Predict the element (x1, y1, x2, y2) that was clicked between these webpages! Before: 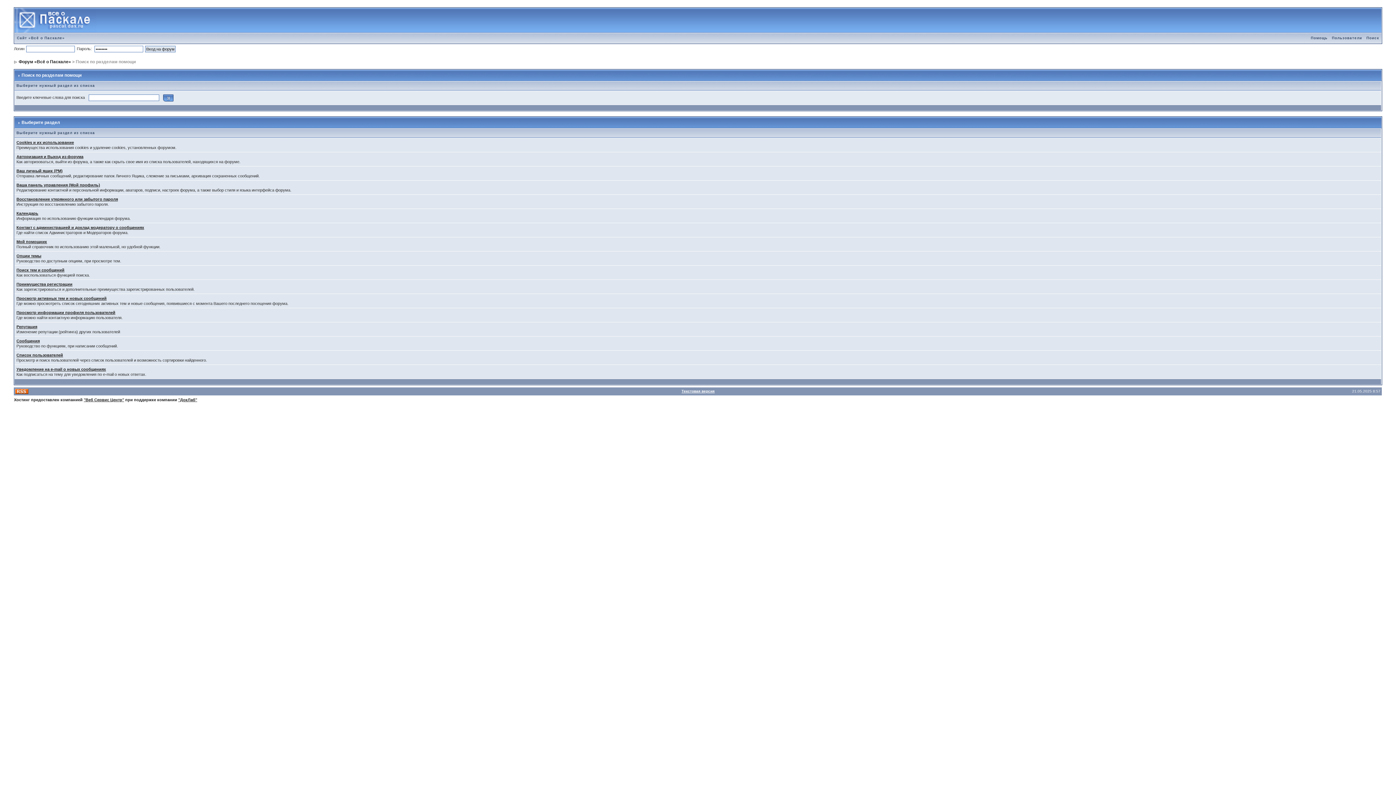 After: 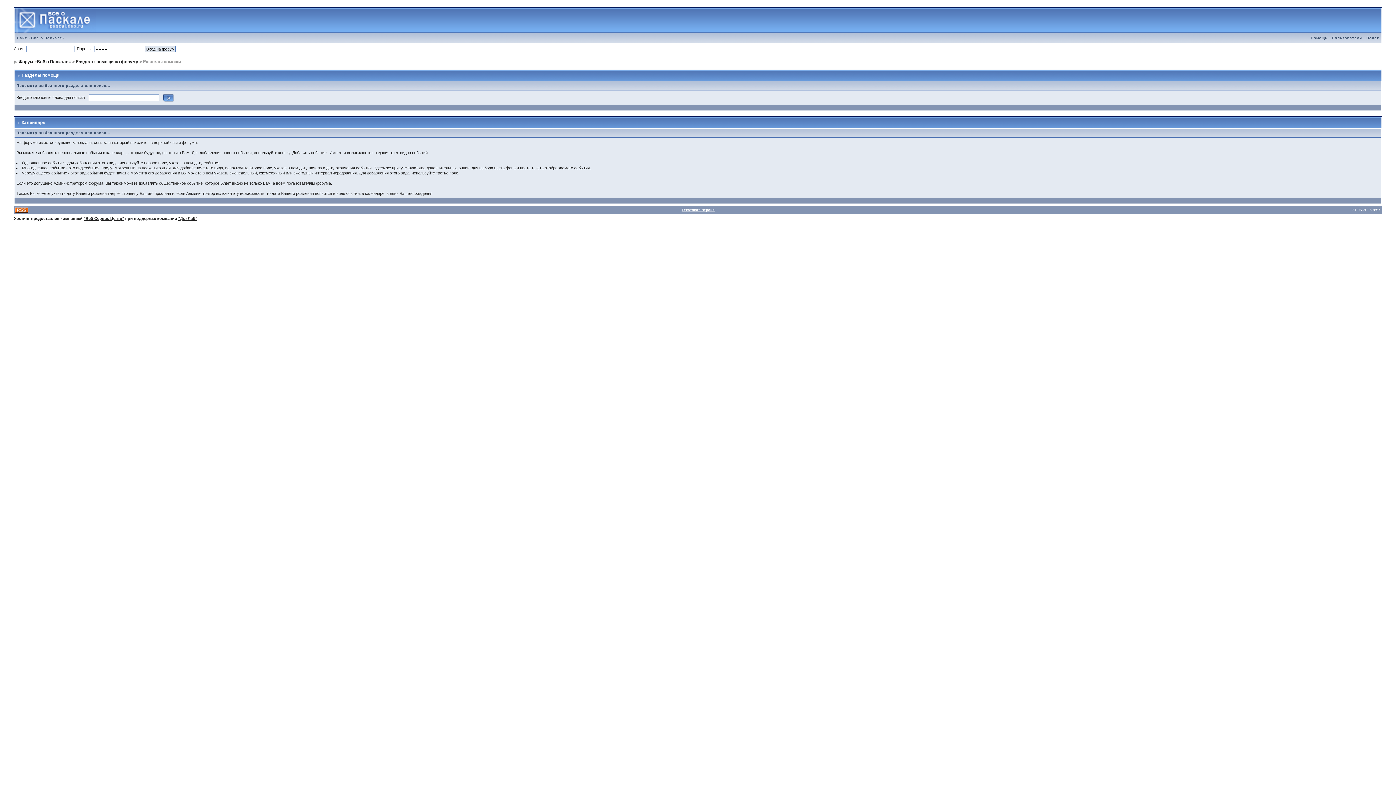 Action: label: Календарь bbox: (16, 211, 38, 215)